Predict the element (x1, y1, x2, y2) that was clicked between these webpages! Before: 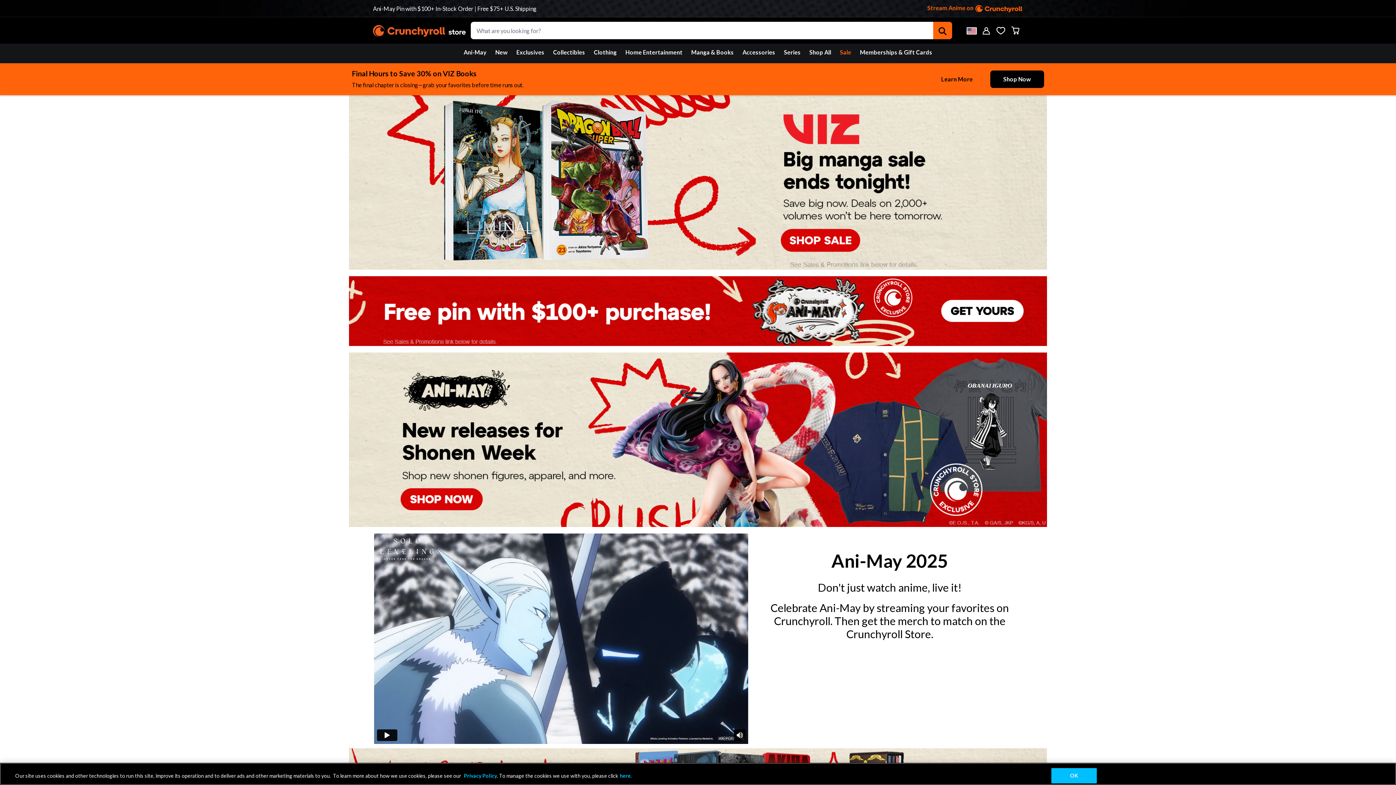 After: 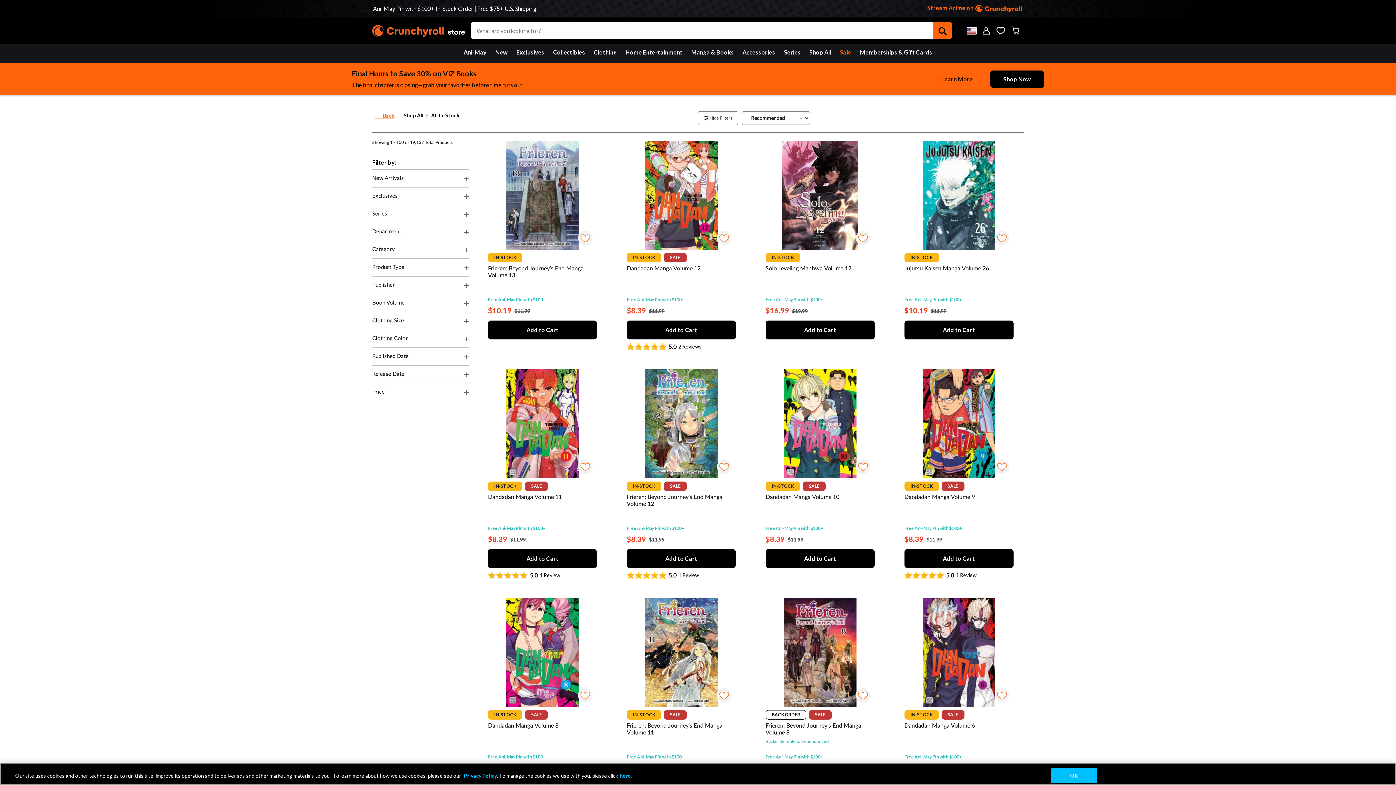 Action: label: Go to Link bbox: (373, 4, 536, 13)